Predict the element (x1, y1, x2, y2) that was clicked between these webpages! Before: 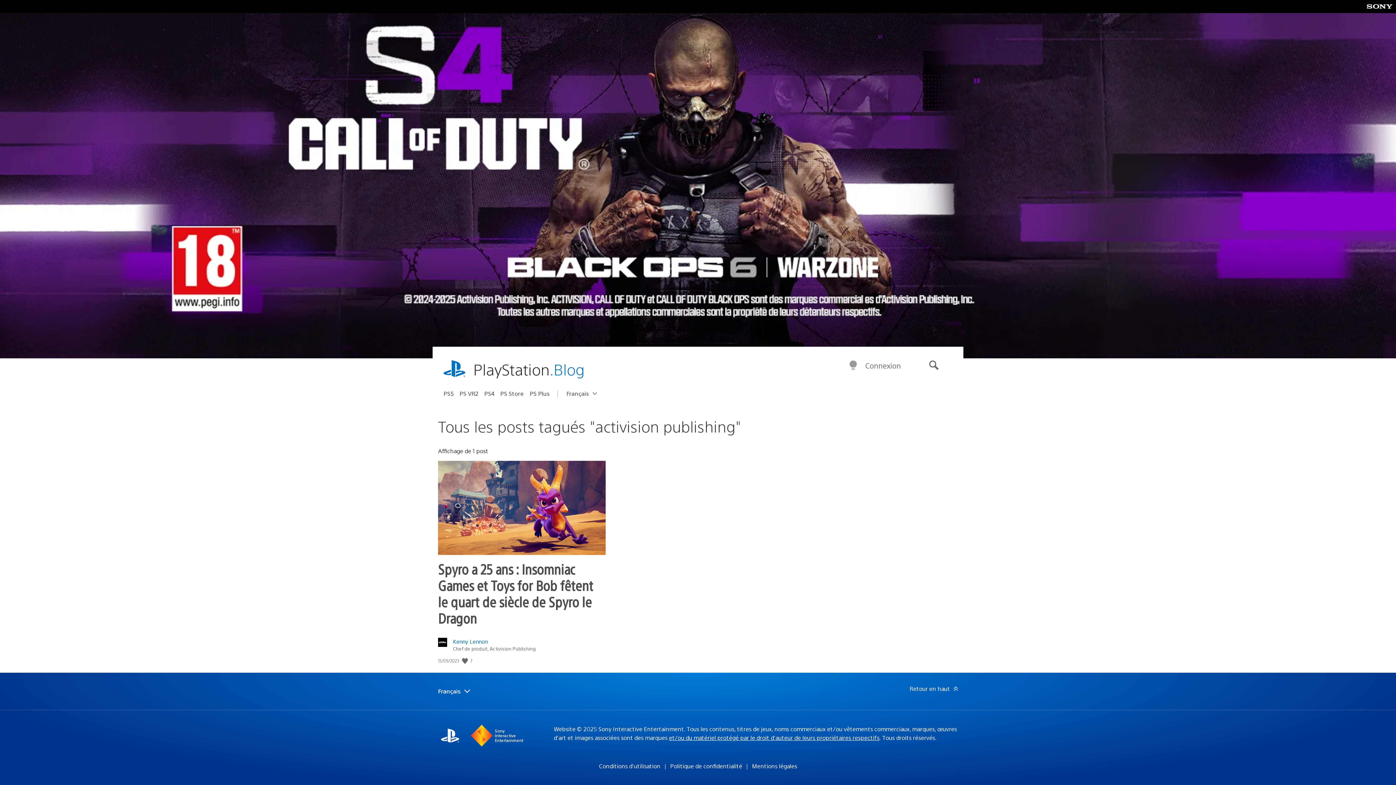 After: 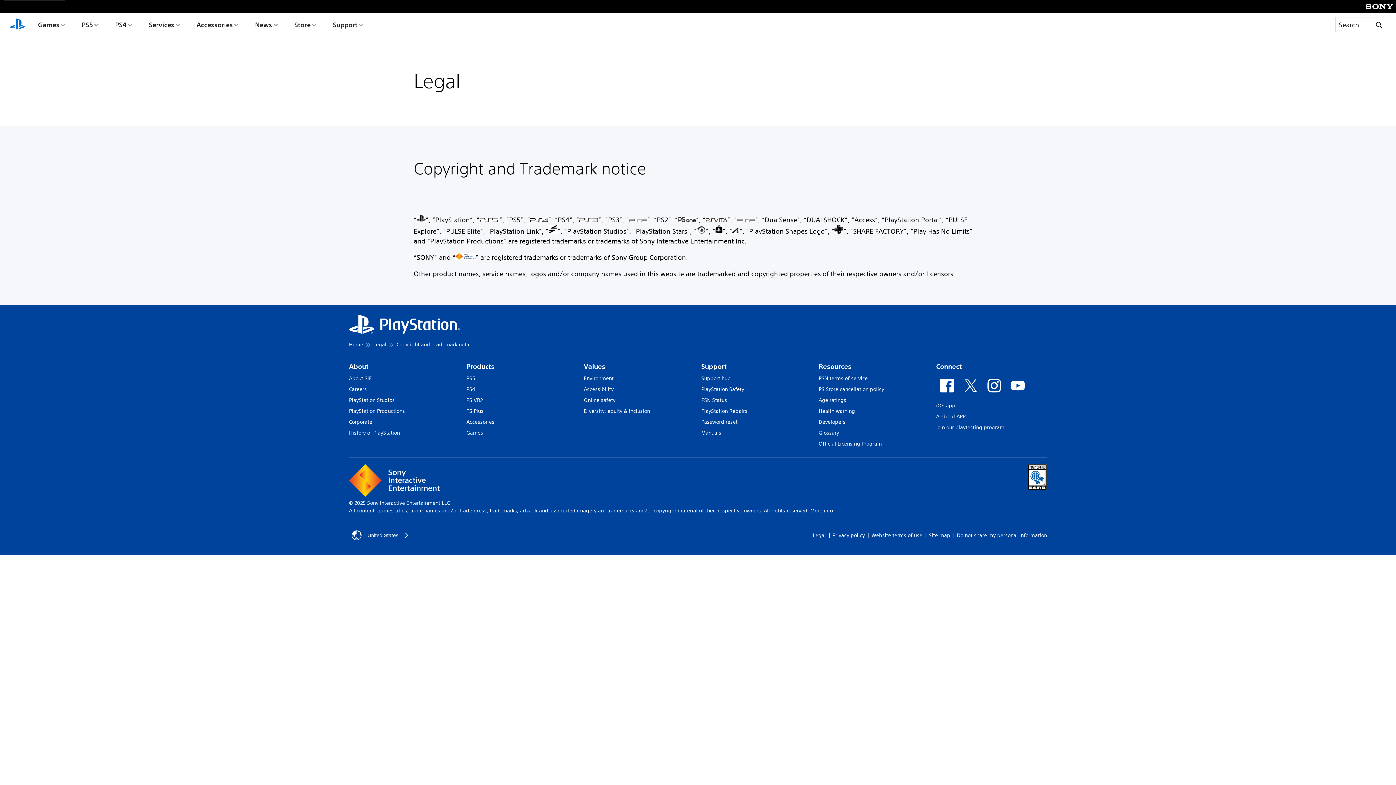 Action: bbox: (669, 734, 879, 741) label: et/ou du matériel protégé par le droit d’auteur de leurs propriétaires respectifs